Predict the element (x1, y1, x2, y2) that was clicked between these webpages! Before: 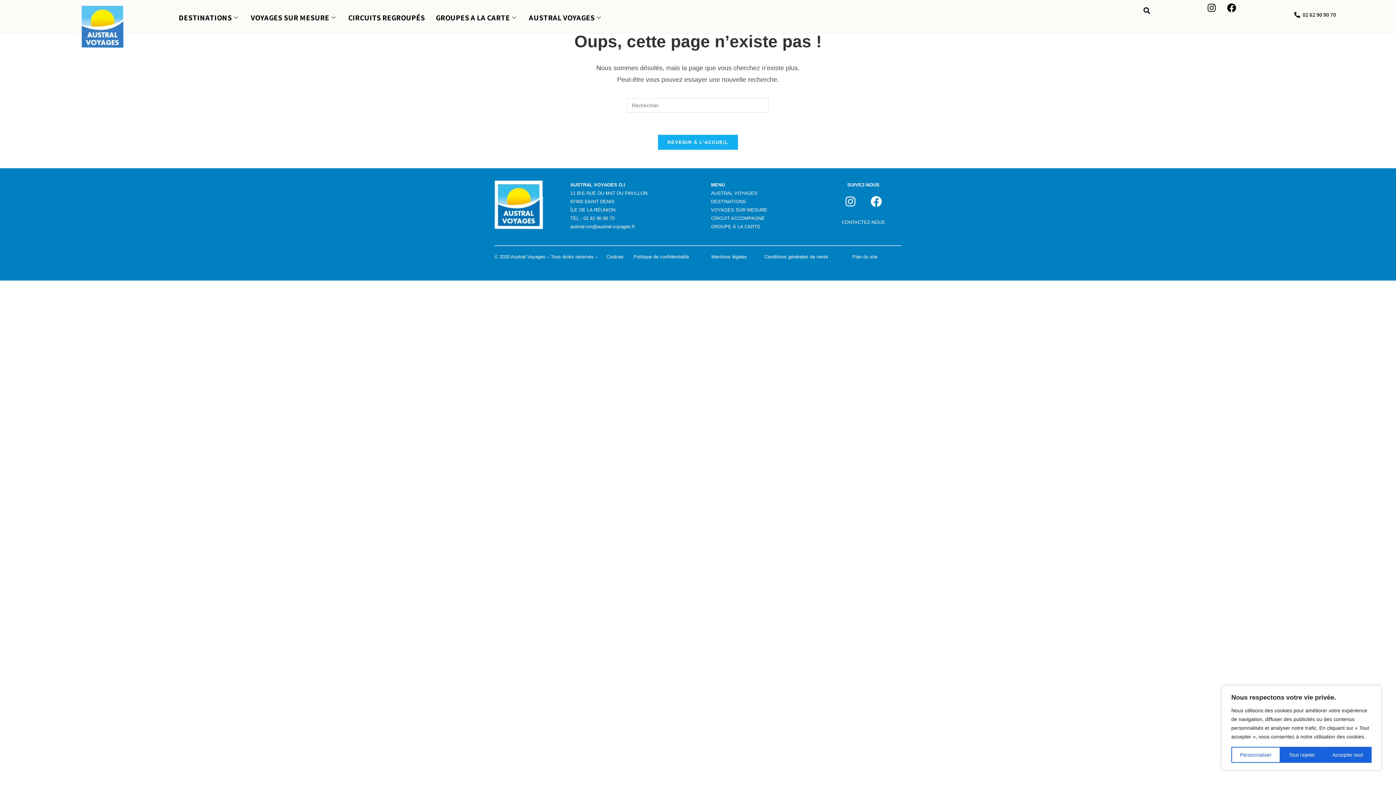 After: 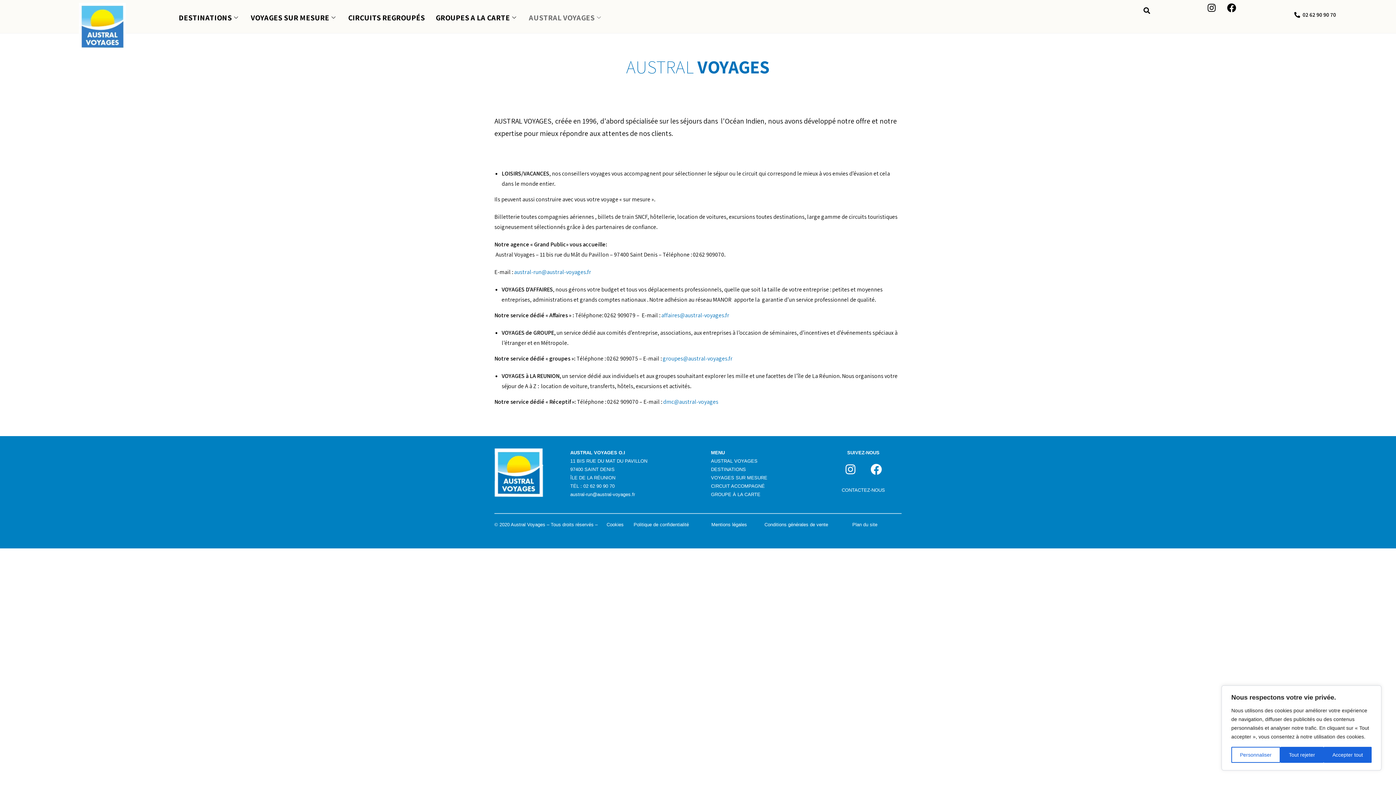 Action: bbox: (523, 2, 608, 32) label: AUSTRAL VOYAGES